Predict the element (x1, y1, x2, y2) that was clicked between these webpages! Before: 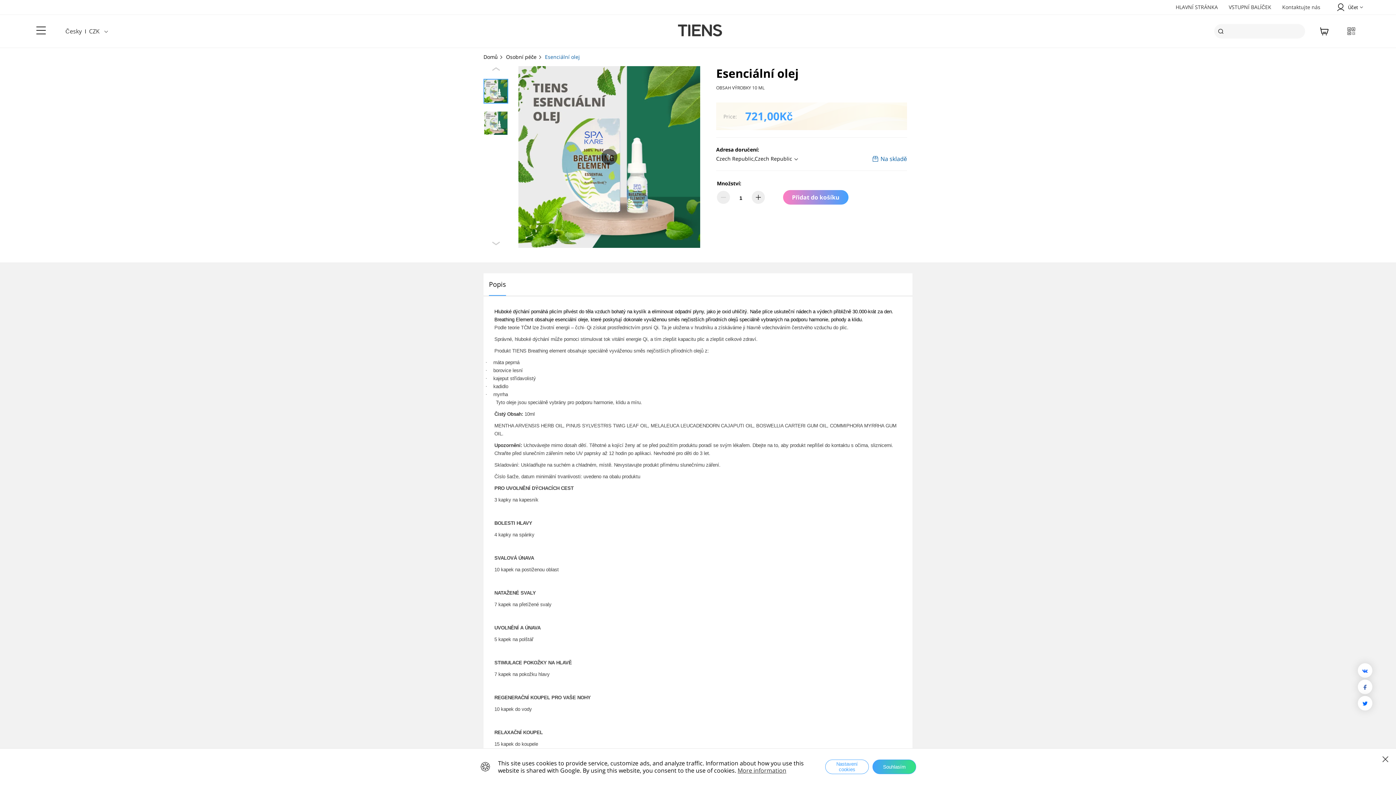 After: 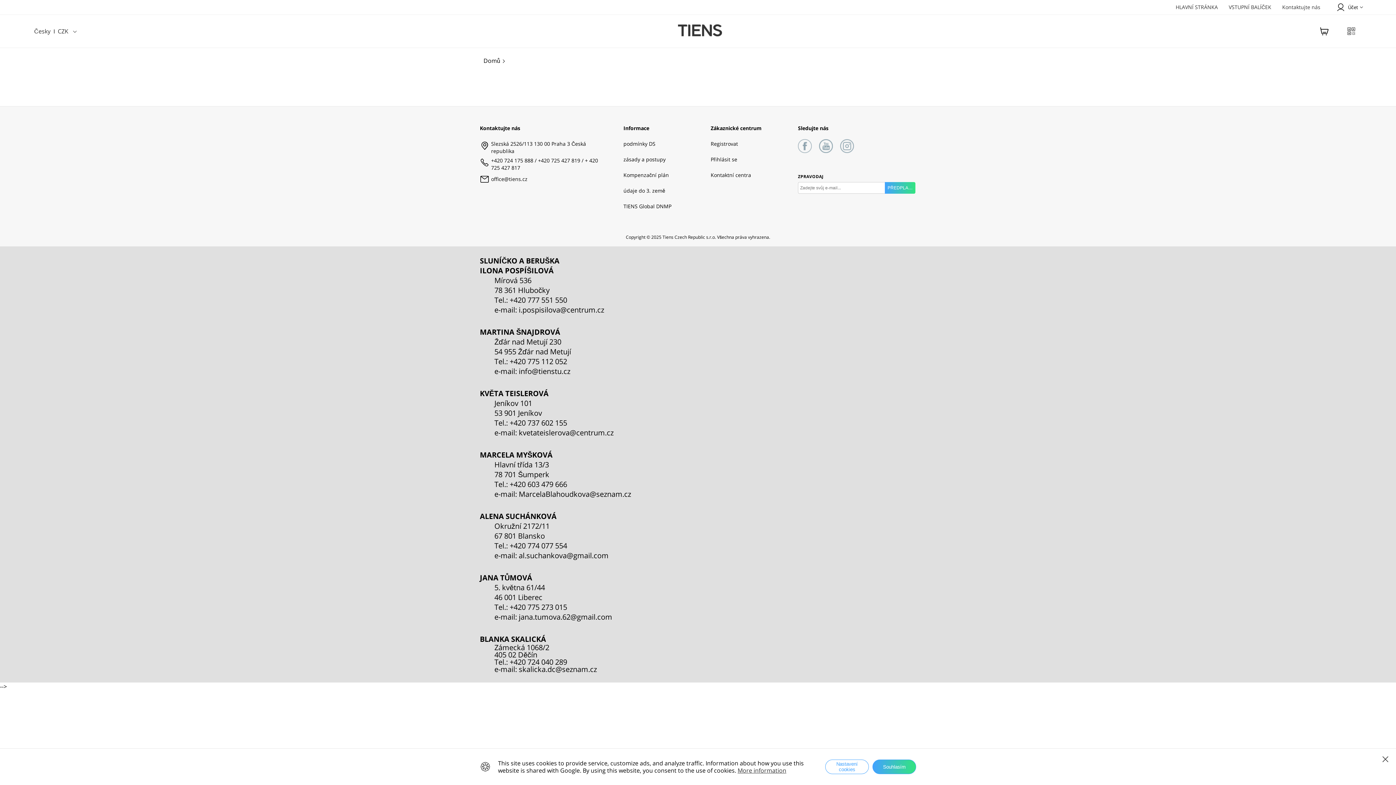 Action: label: Kontaktujte nás bbox: (1282, 3, 1320, 10)